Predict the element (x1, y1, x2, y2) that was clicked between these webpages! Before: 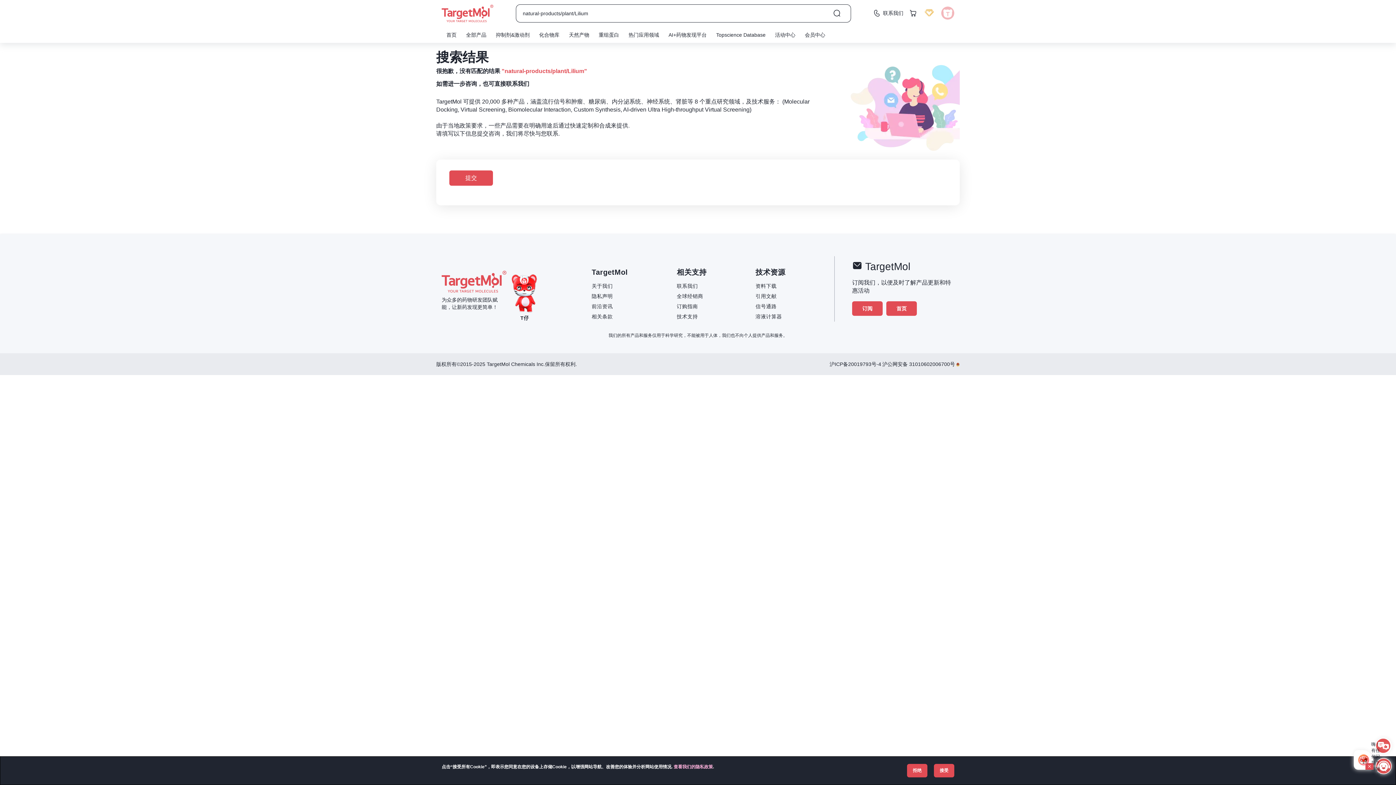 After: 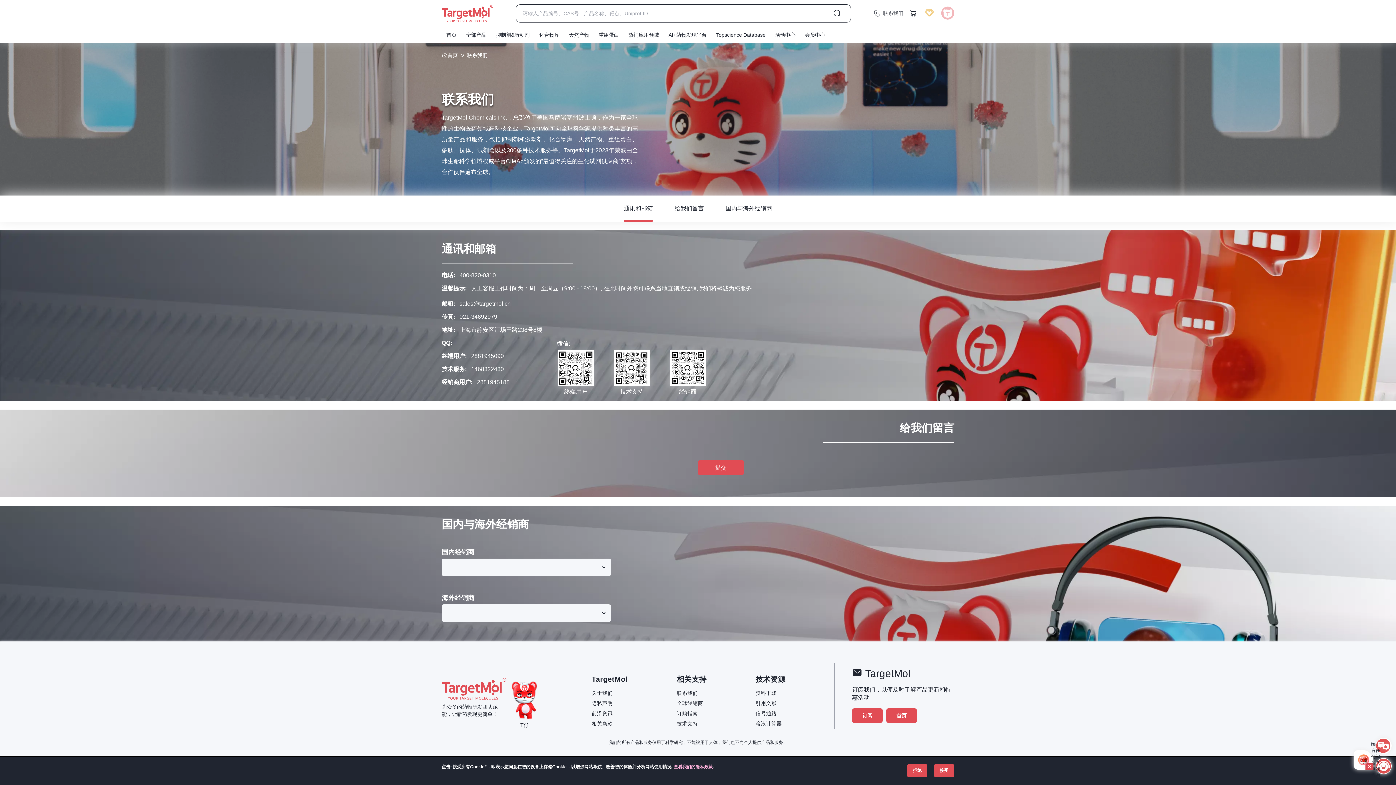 Action: label: 联系我们 bbox: (873, 8, 905, 16)